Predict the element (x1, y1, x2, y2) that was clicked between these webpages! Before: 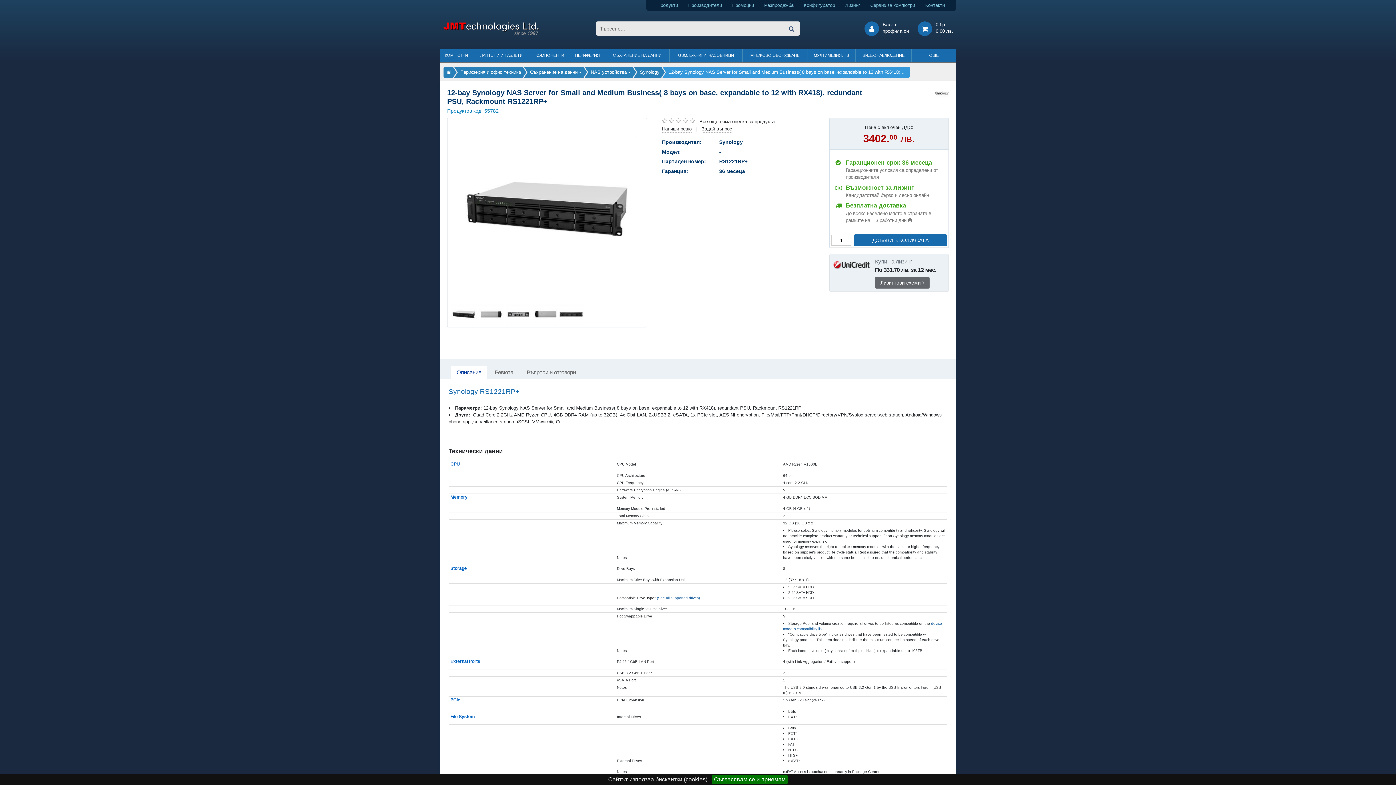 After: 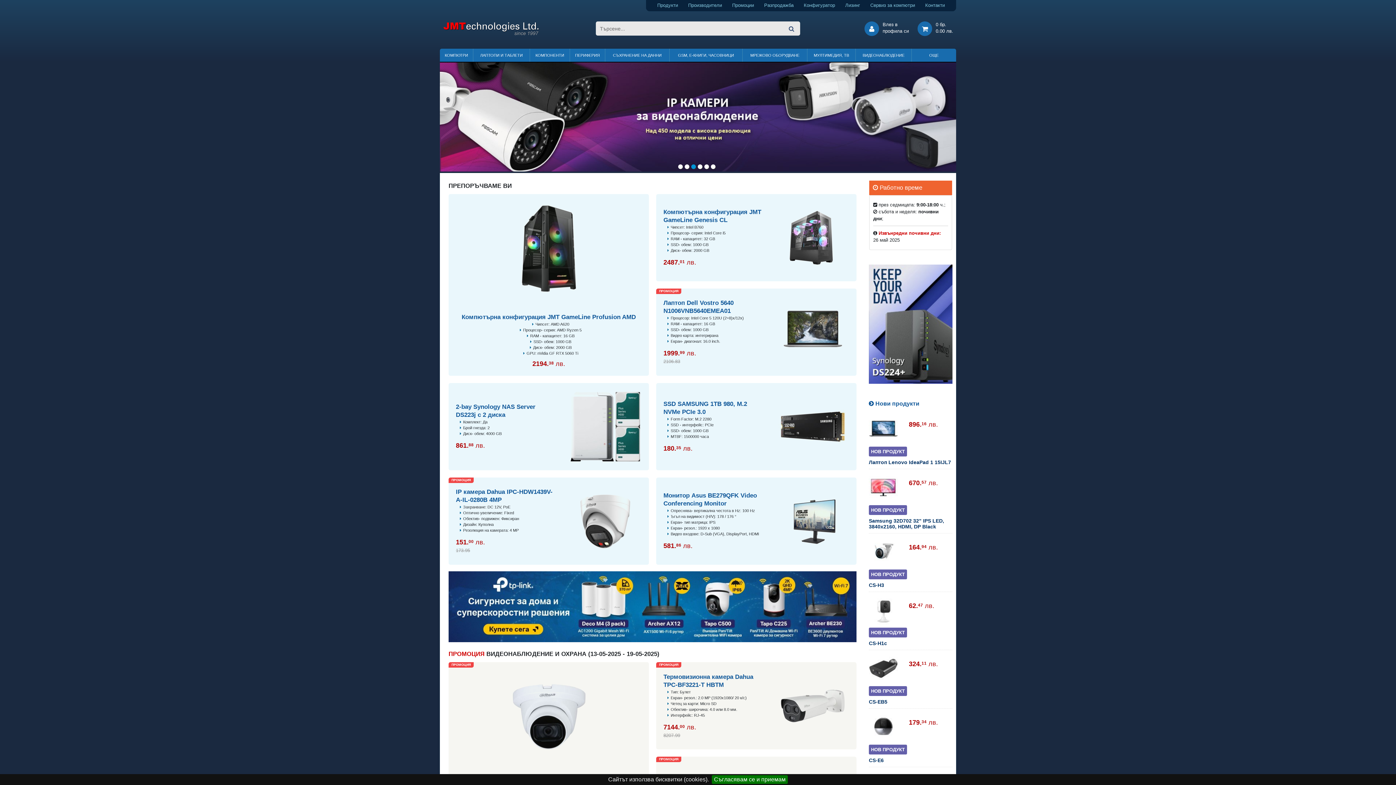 Action: bbox: (446, 69, 451, 74)